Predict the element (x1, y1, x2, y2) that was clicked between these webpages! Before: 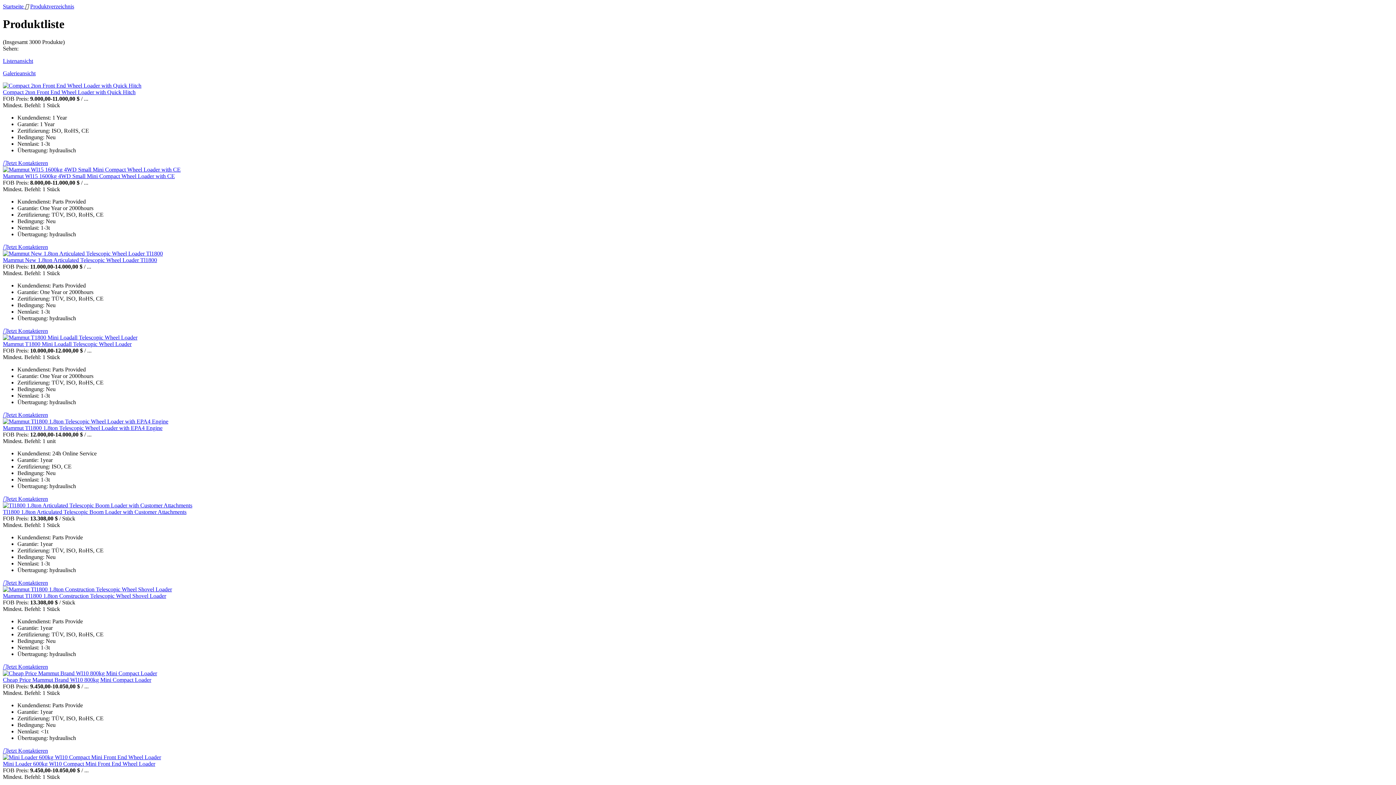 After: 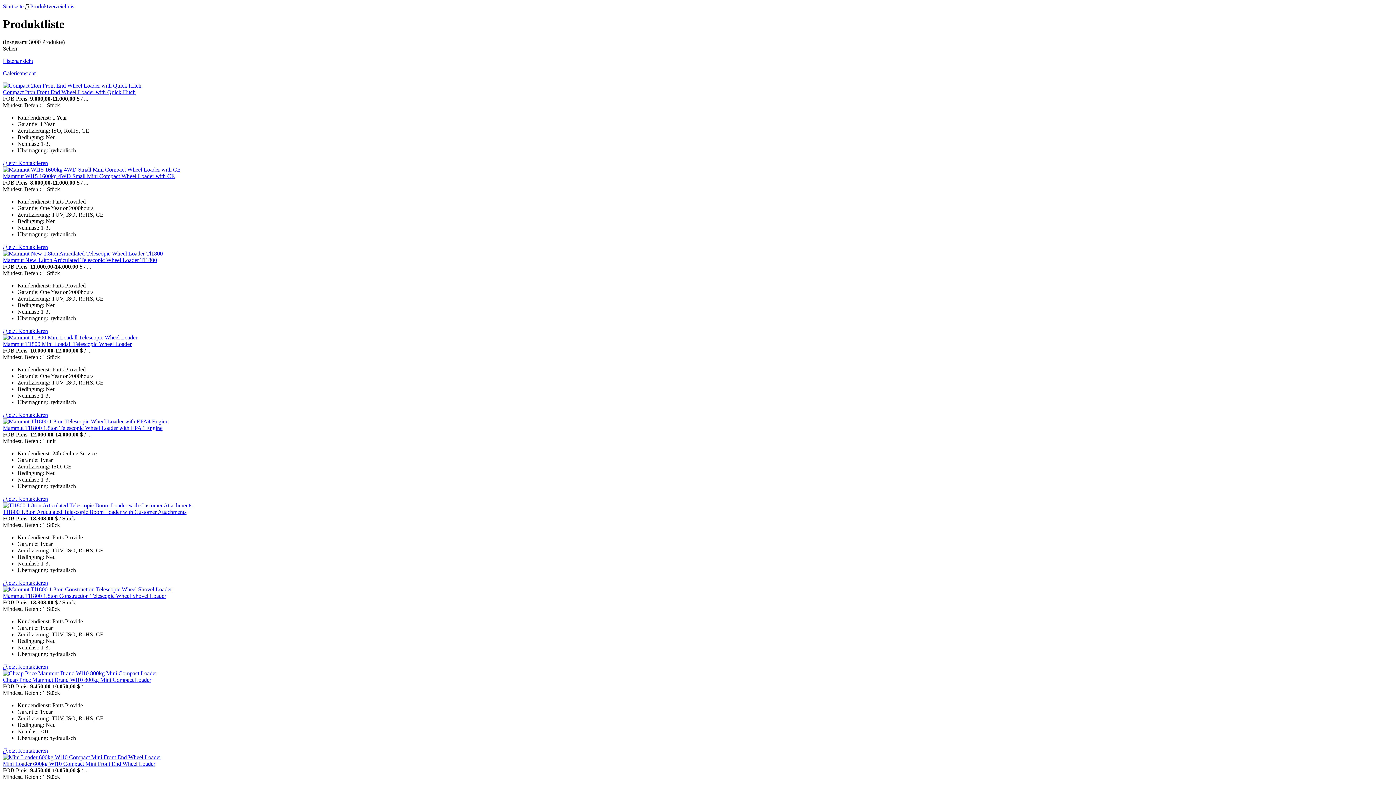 Action: label: Jetzt Kontaktieren bbox: (2, 579, 48, 586)